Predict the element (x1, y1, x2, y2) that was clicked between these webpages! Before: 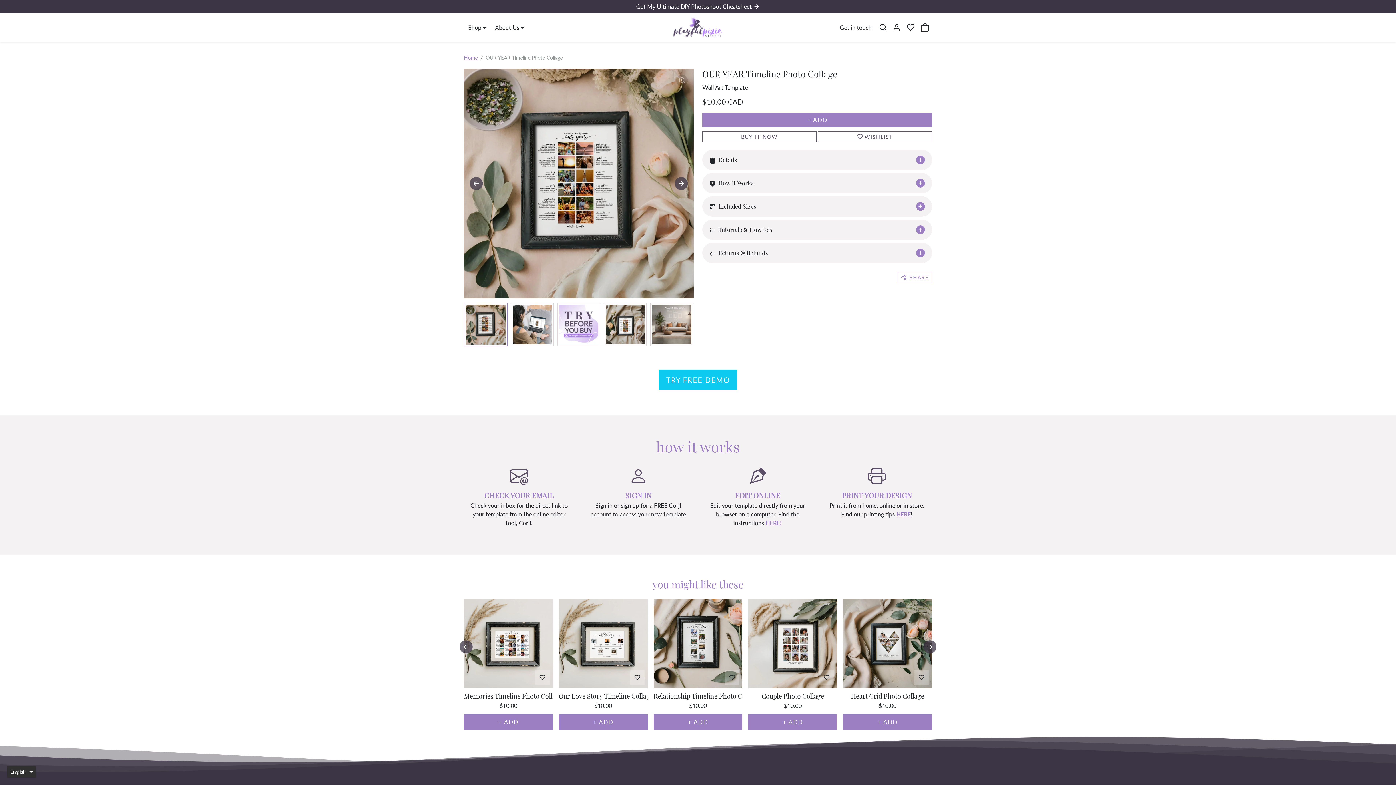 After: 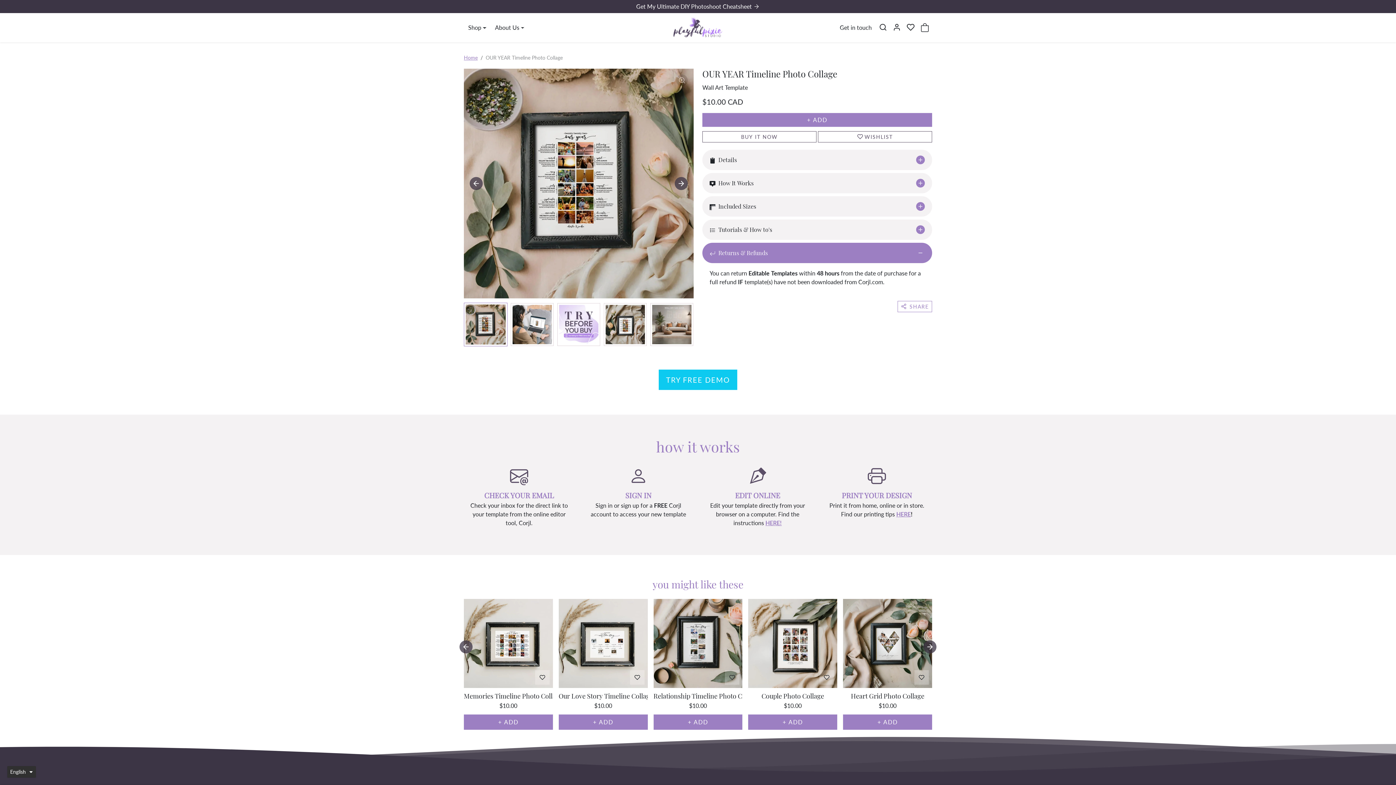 Action: bbox: (702, 242, 932, 263) label: Returns & Refunds